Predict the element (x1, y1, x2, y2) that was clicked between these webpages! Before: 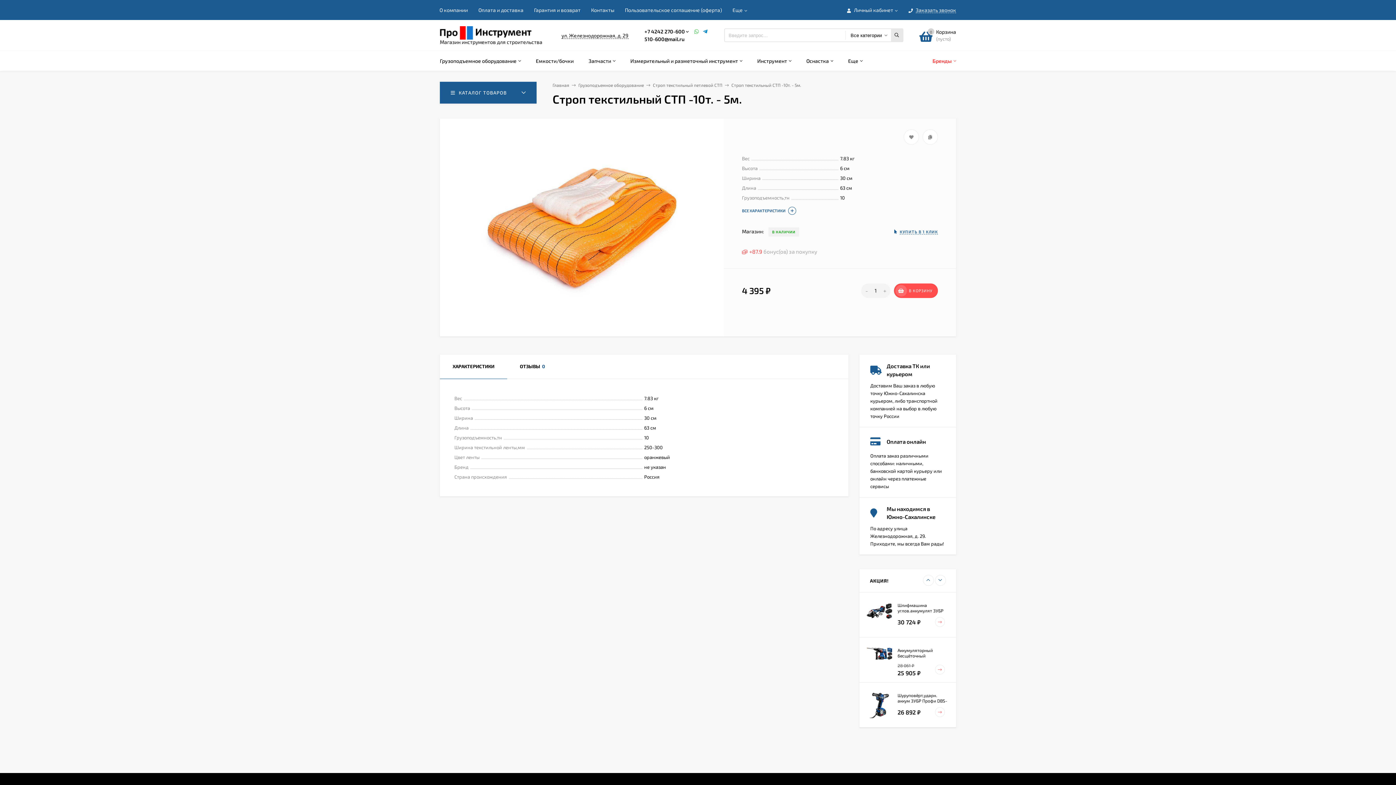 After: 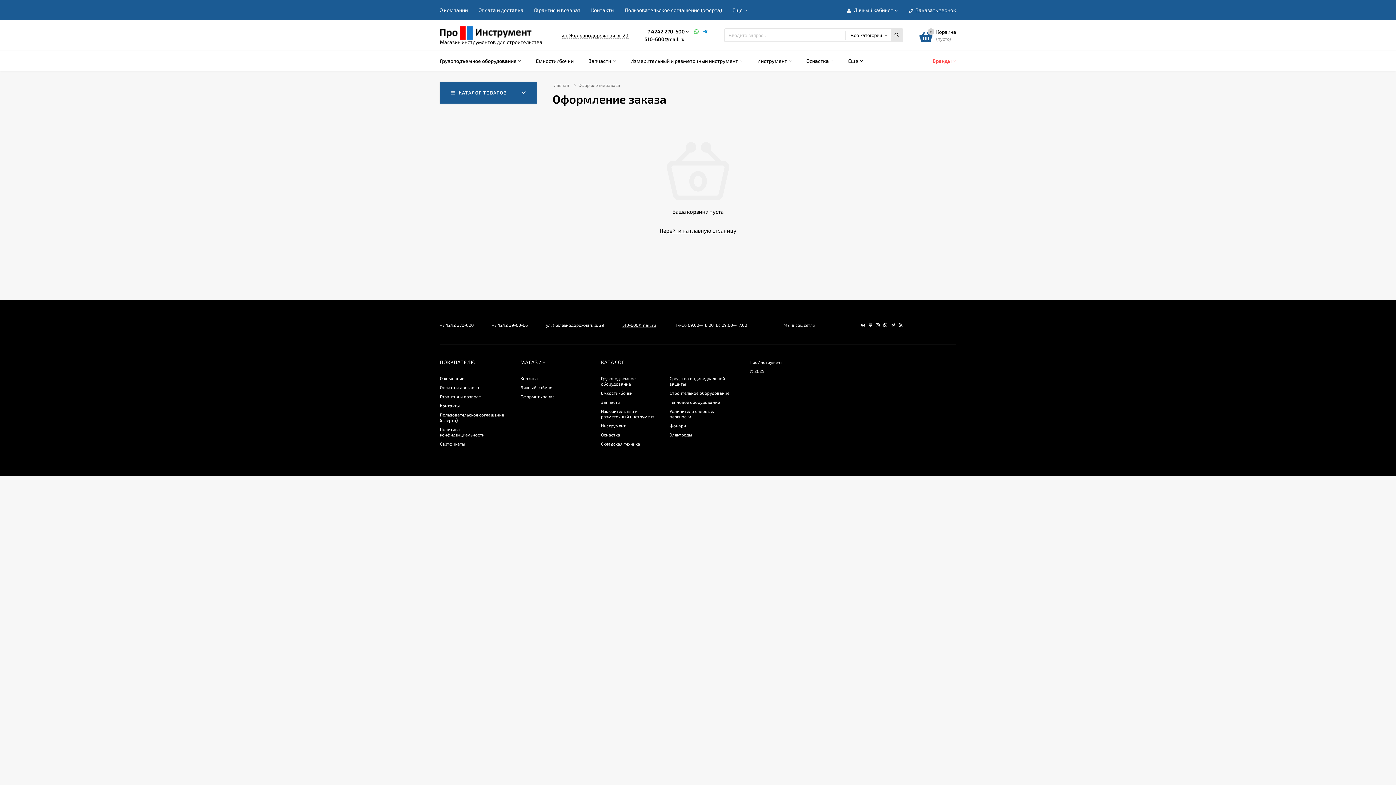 Action: bbox: (919, 25, 956, 45) label: 0
Корзина
(пусто)